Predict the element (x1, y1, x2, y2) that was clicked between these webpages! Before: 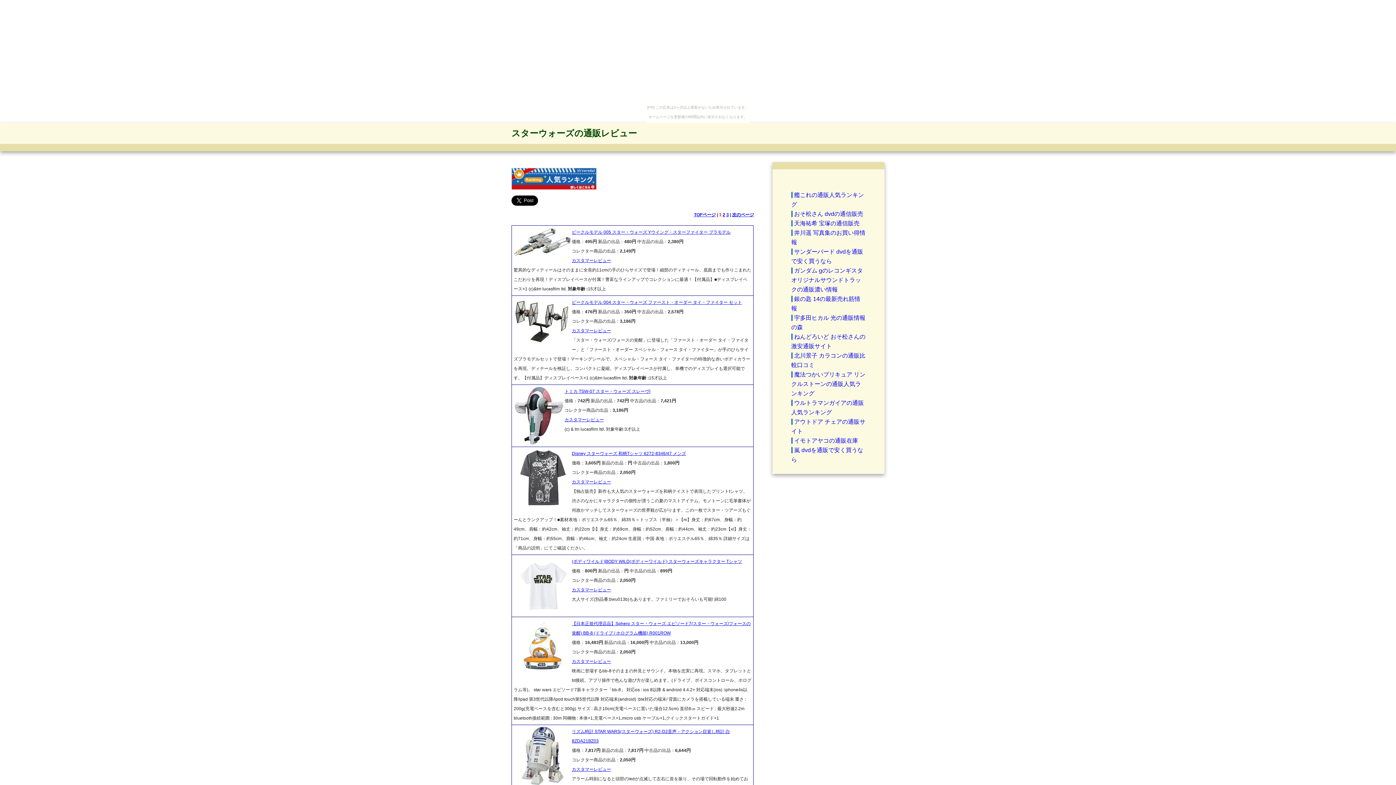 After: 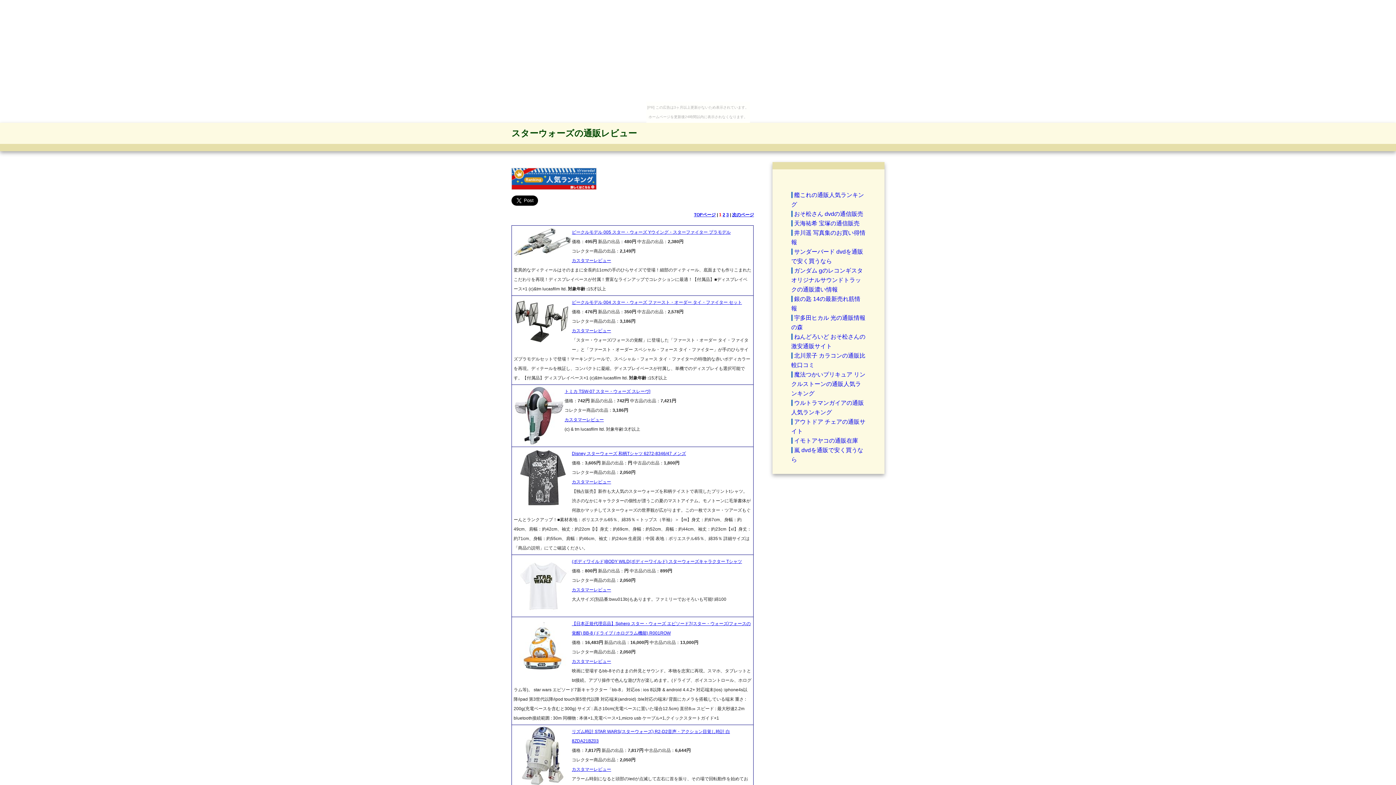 Action: label: カスタマーレビュー bbox: (572, 767, 611, 772)